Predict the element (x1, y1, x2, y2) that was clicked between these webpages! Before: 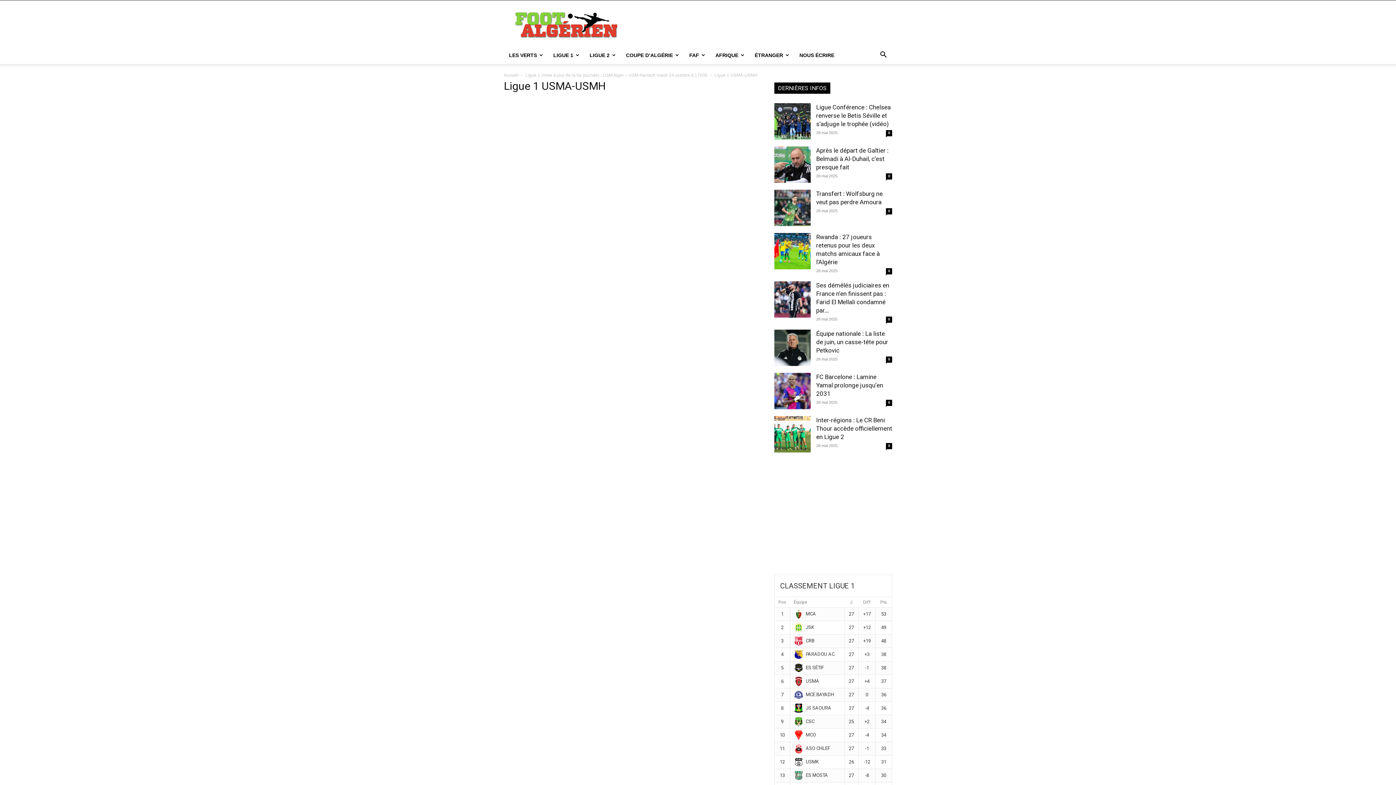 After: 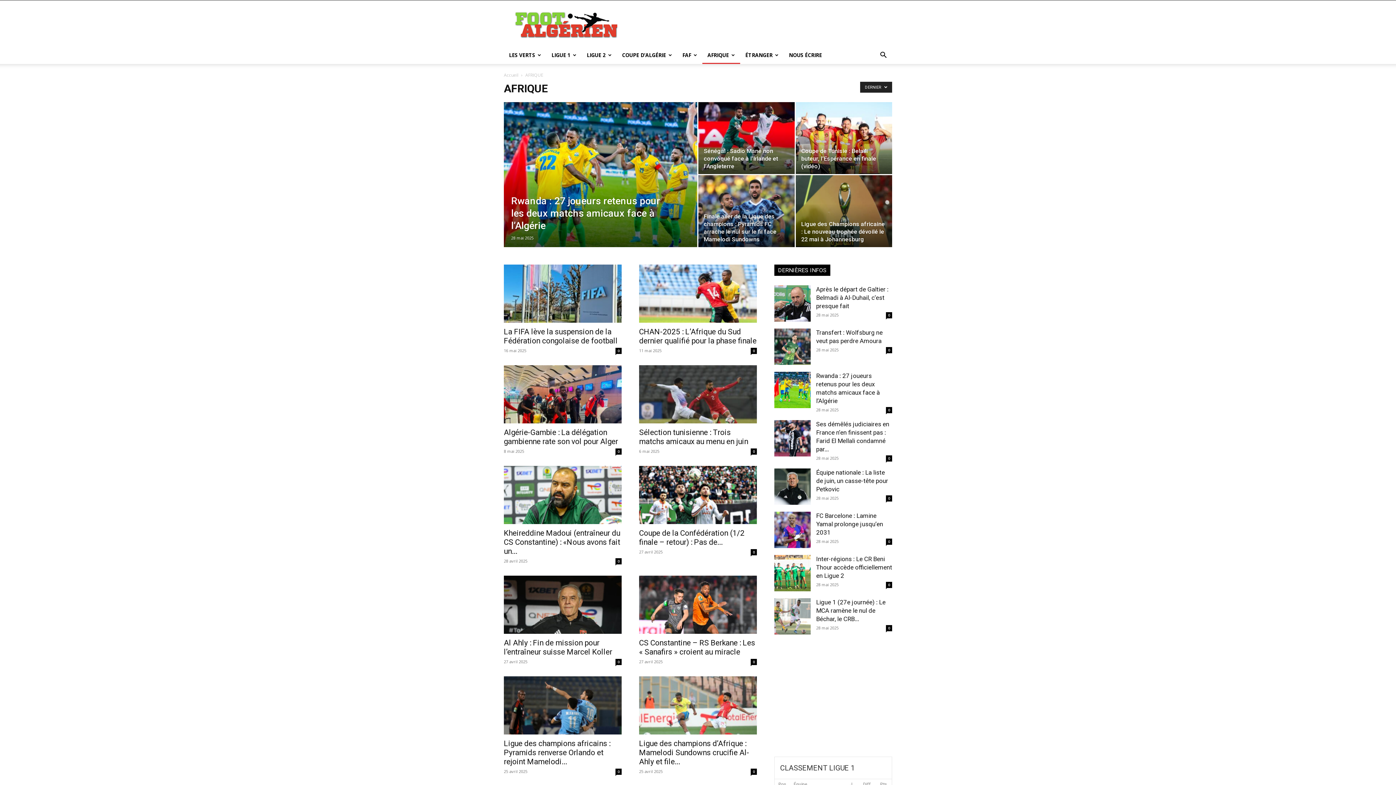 Action: label: AFRIQUE bbox: (710, 46, 749, 64)